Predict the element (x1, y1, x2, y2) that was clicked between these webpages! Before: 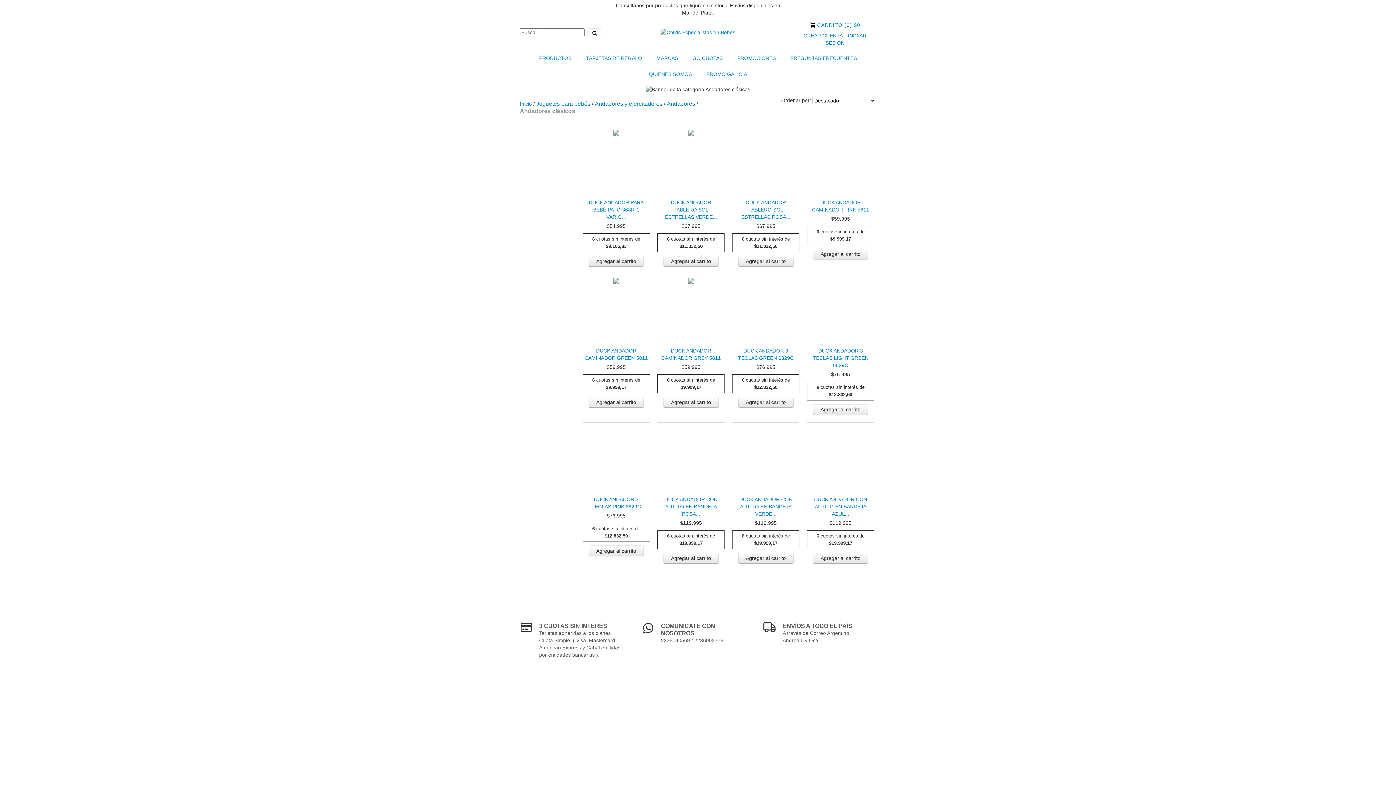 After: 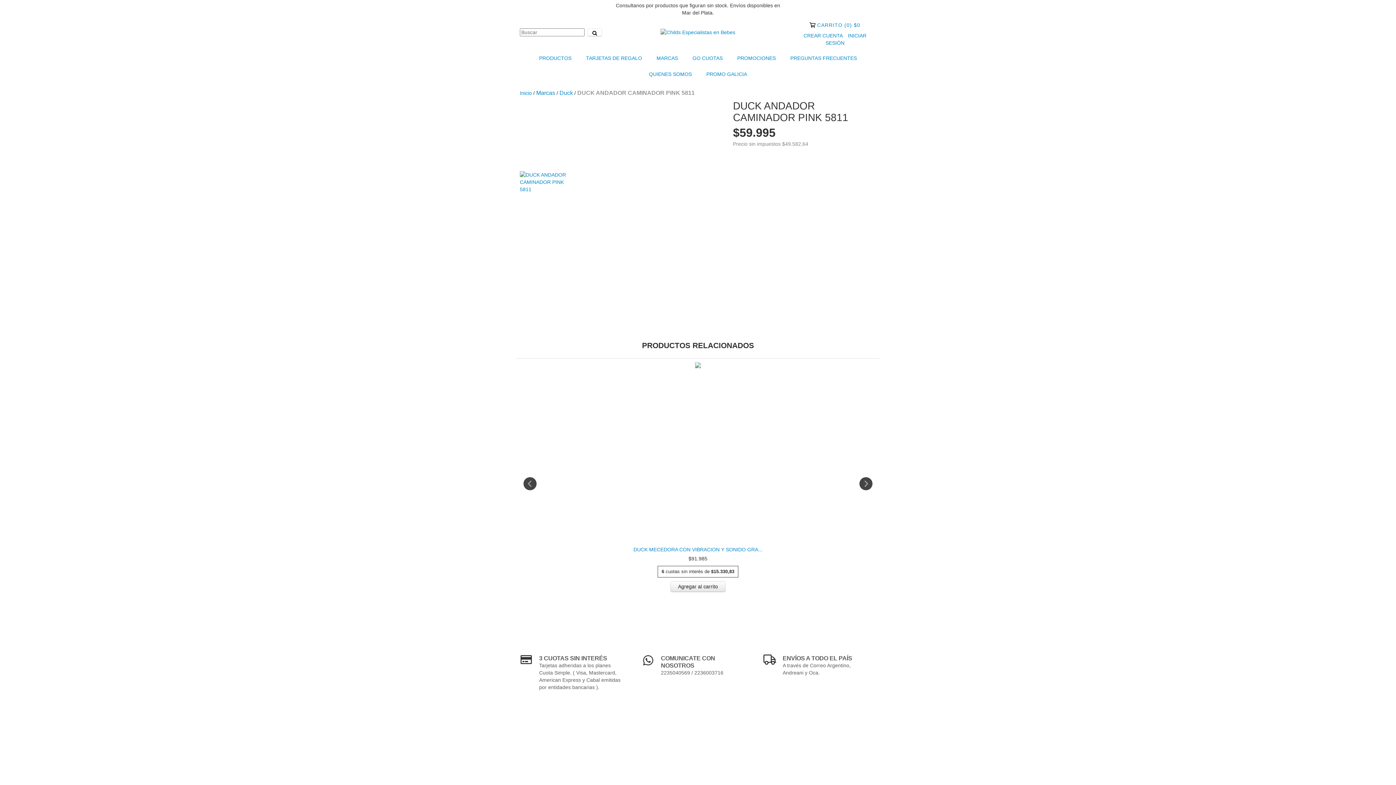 Action: bbox: (808, 198, 872, 213) label: DUCK ANDADOR CAMINADOR PINK 5811